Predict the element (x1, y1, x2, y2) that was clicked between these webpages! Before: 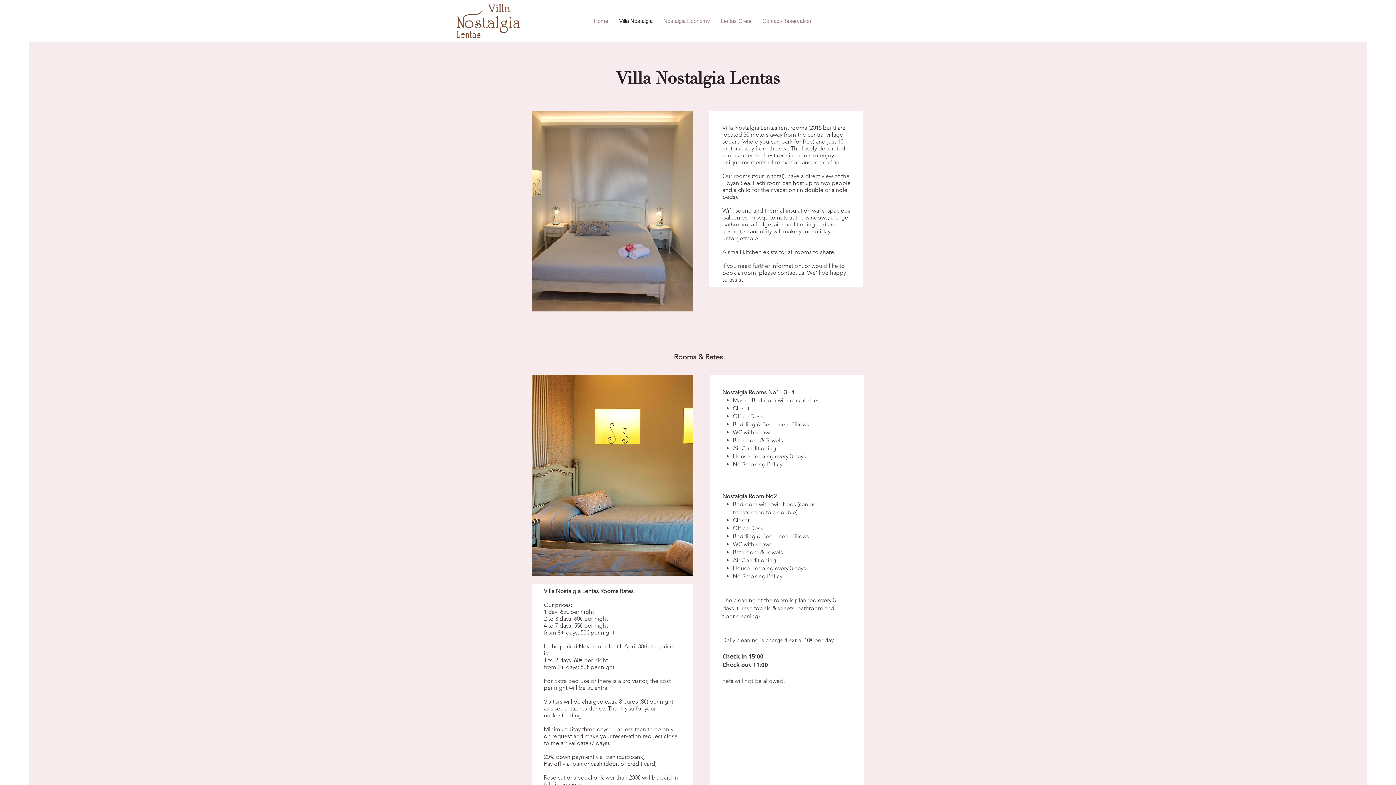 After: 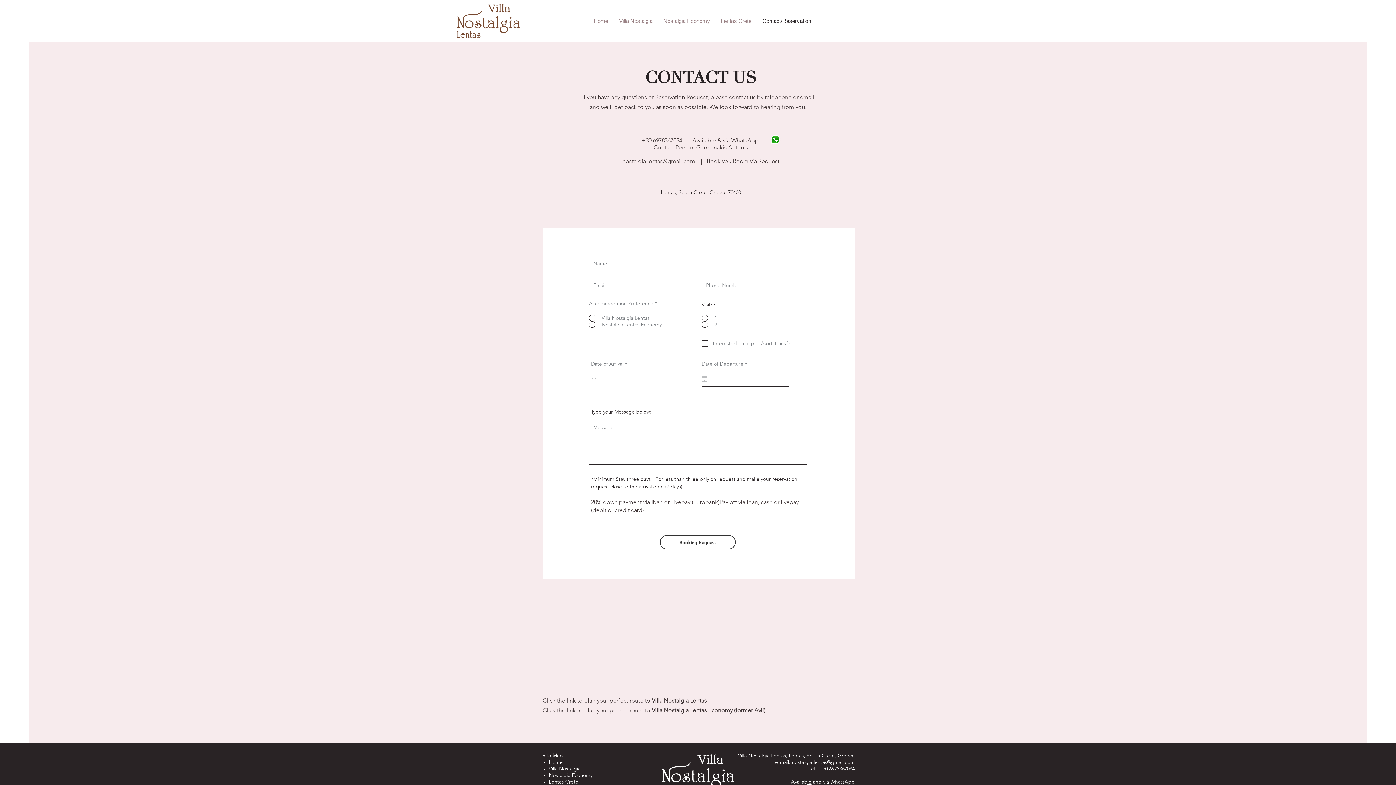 Action: label: Contact/Reservation bbox: (757, 14, 816, 26)